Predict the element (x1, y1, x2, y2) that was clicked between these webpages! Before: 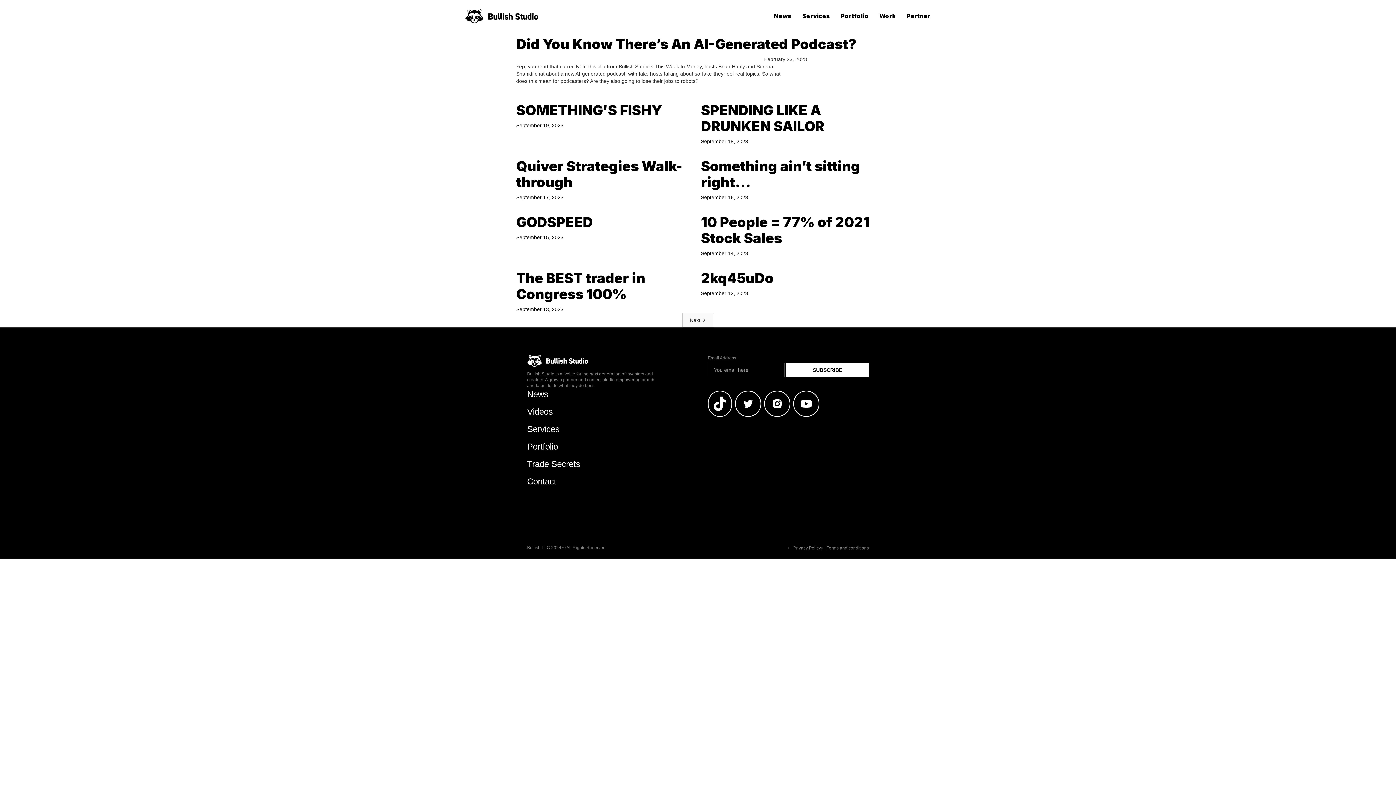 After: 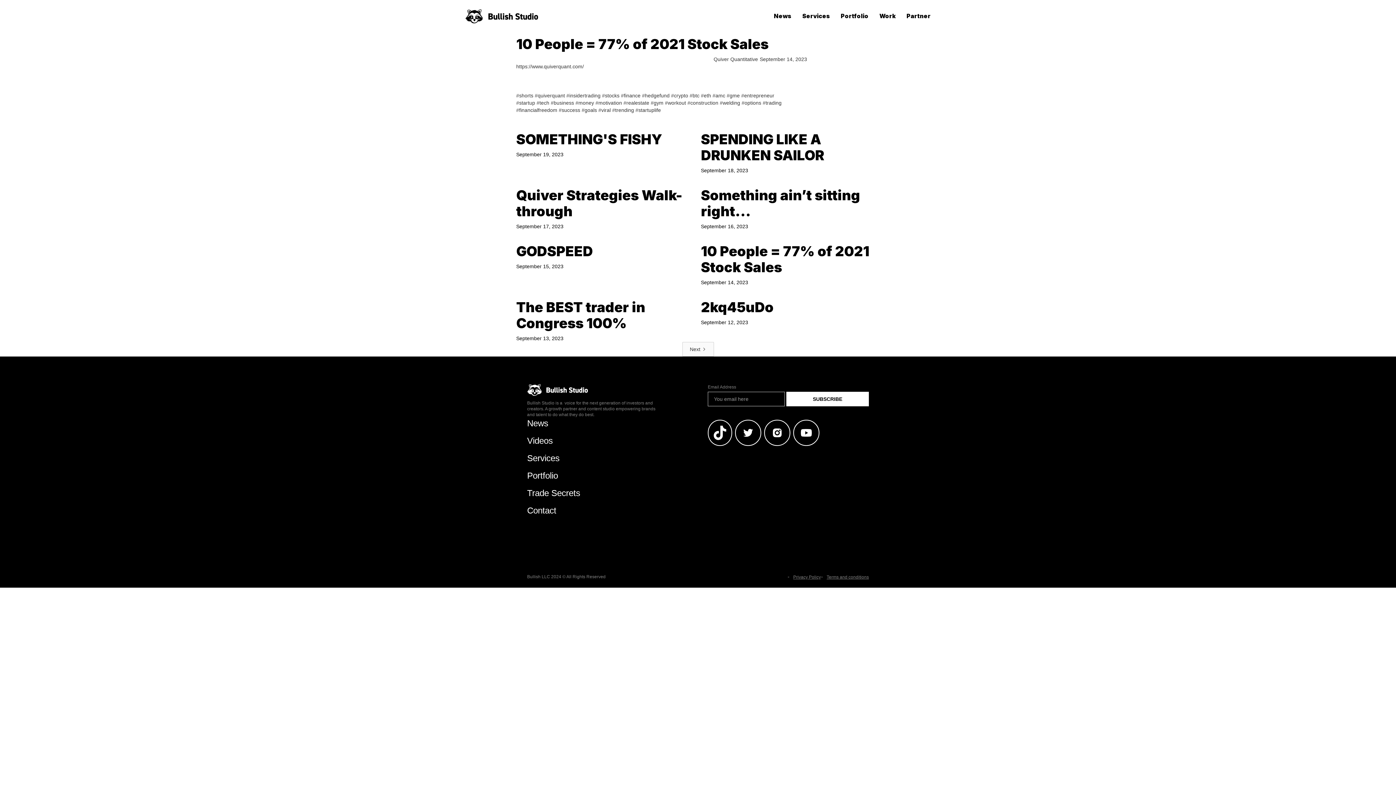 Action: bbox: (701, 206, 880, 257) label: 10 People = 77% of 2021 Stock Sales
September 14, 2023